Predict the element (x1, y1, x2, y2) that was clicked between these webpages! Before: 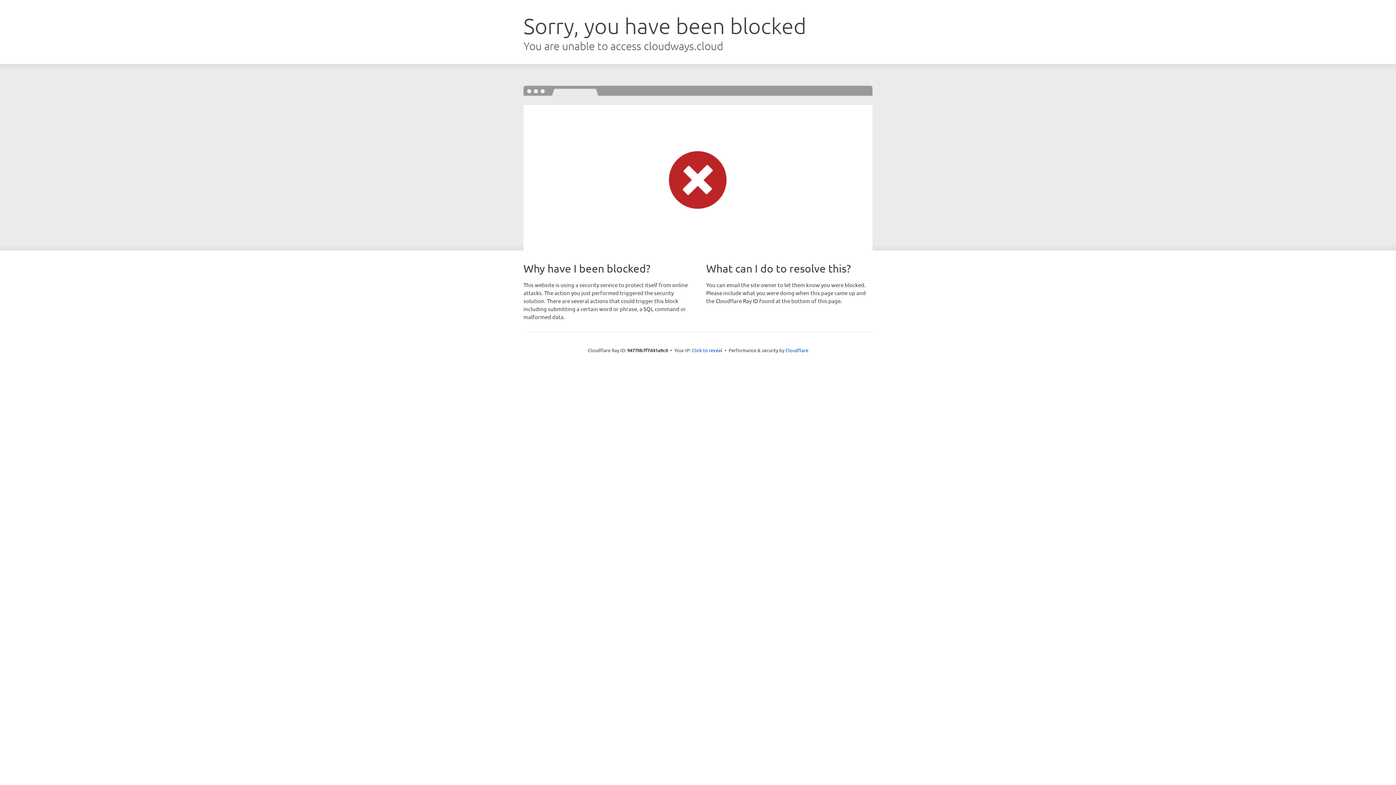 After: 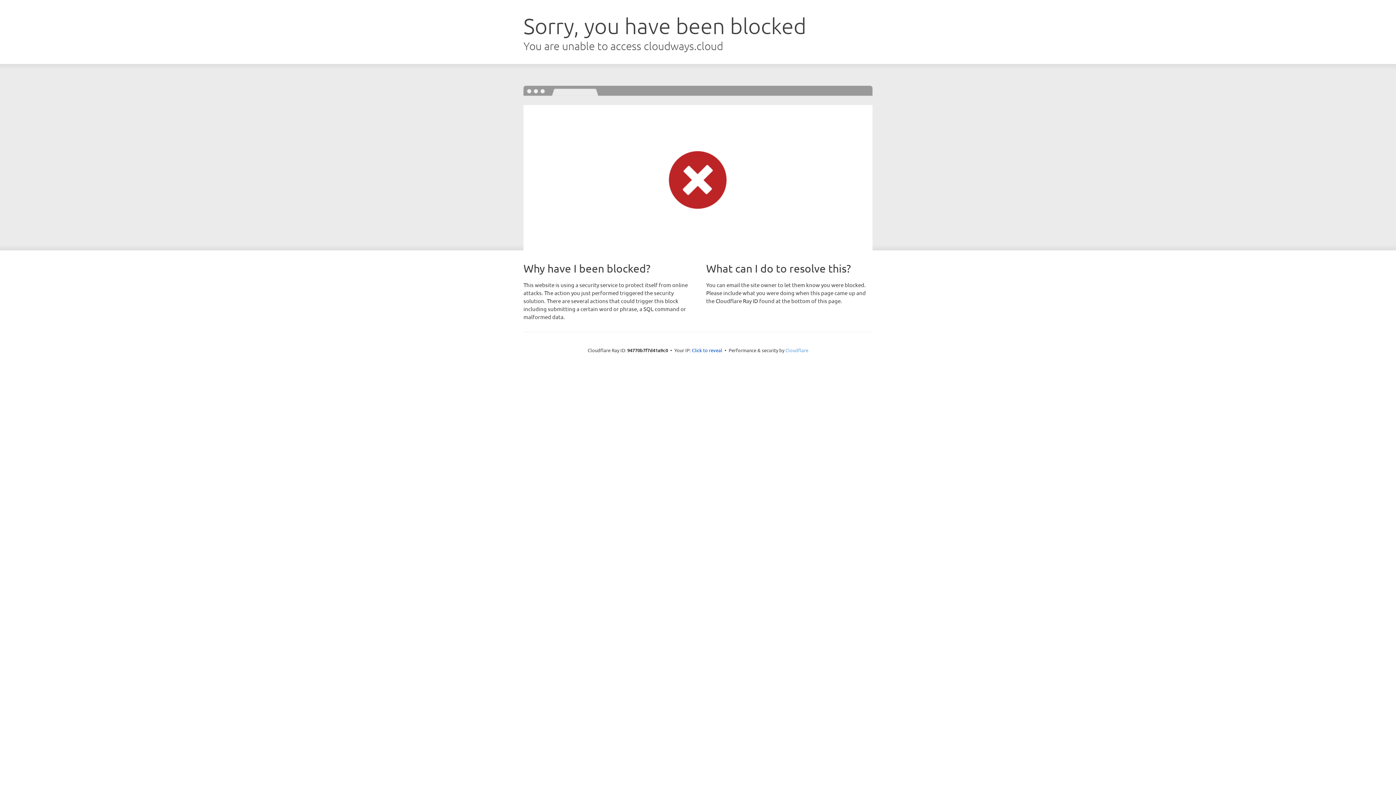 Action: bbox: (785, 347, 808, 353) label: Cloudflare